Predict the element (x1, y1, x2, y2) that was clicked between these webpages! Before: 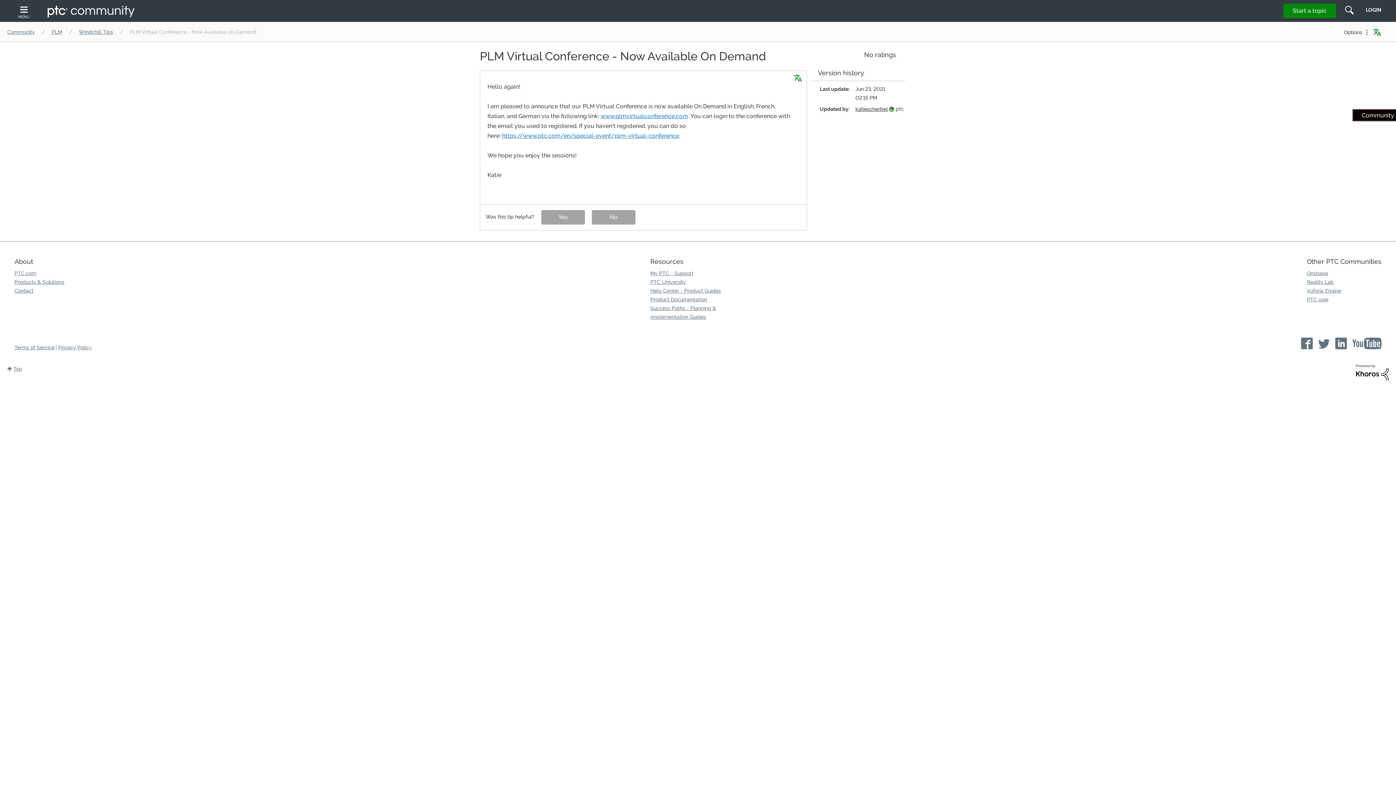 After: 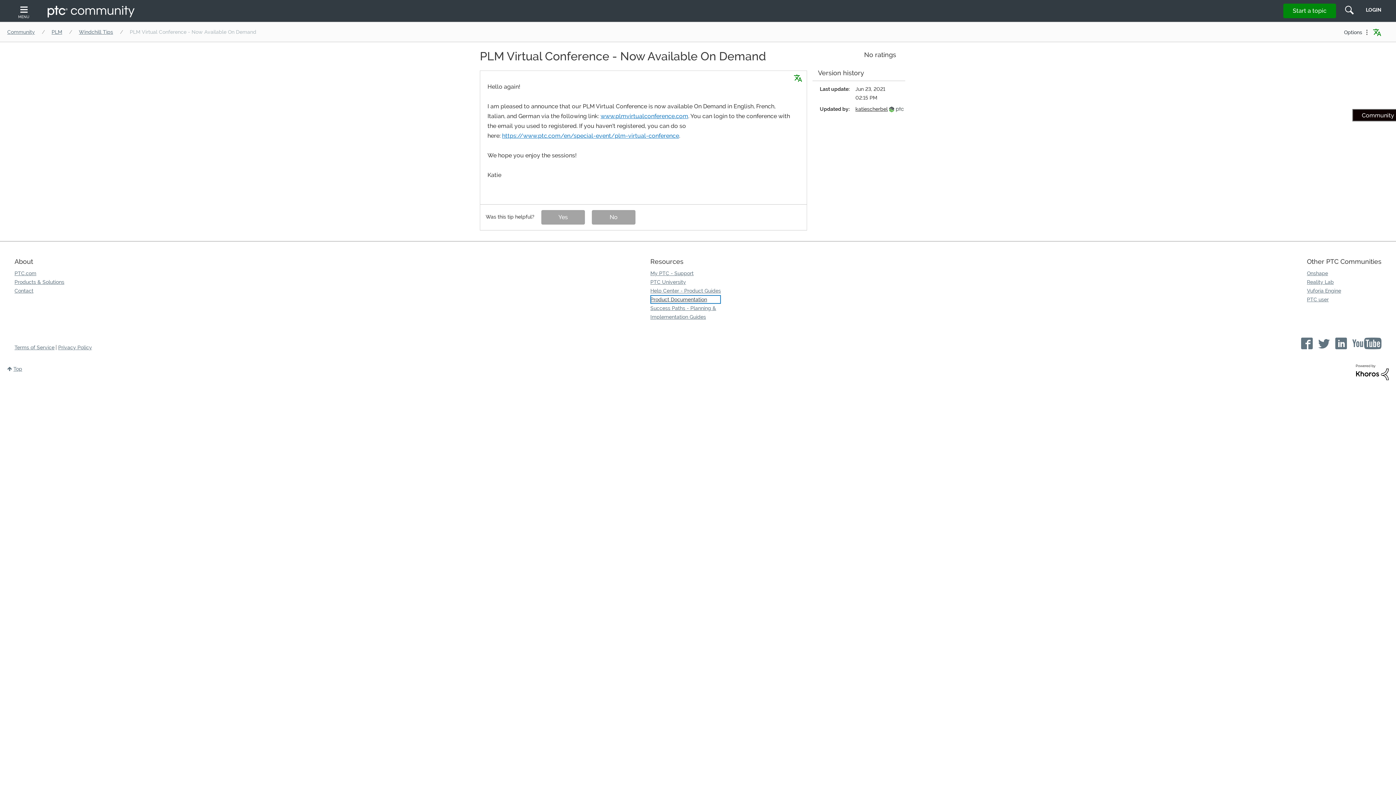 Action: label: Product Documentation bbox: (650, 295, 721, 304)